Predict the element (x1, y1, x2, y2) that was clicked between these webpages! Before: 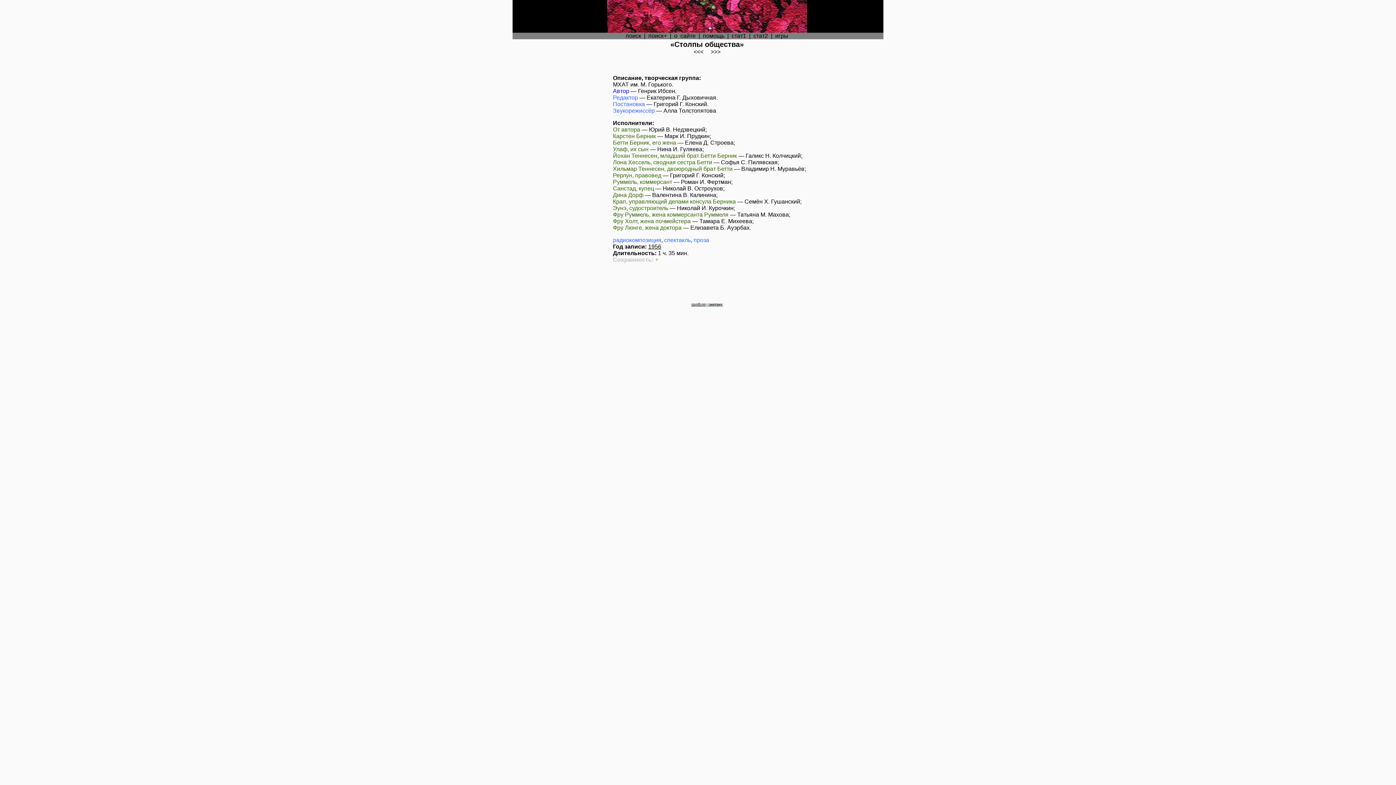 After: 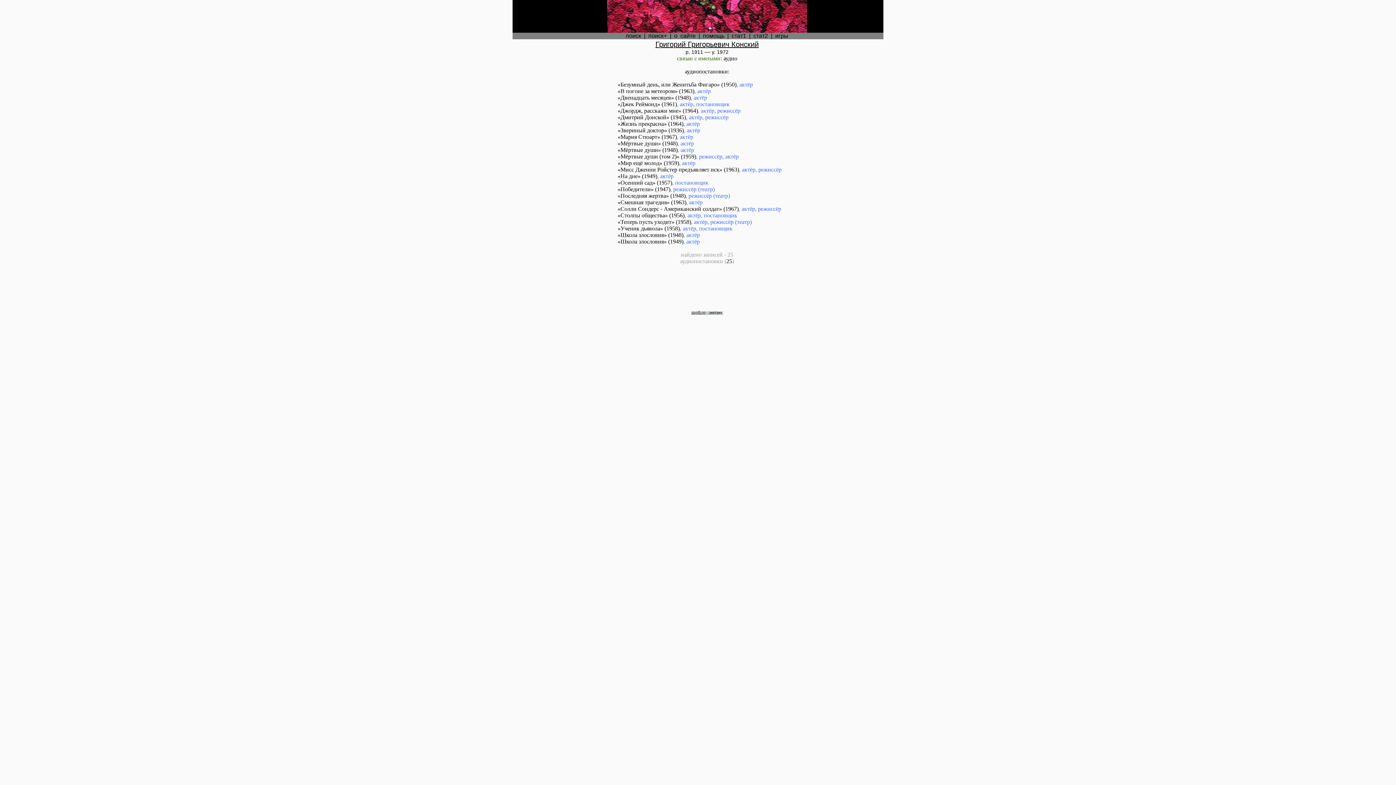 Action: label: Григорий Г. Конский bbox: (653, 101, 707, 107)